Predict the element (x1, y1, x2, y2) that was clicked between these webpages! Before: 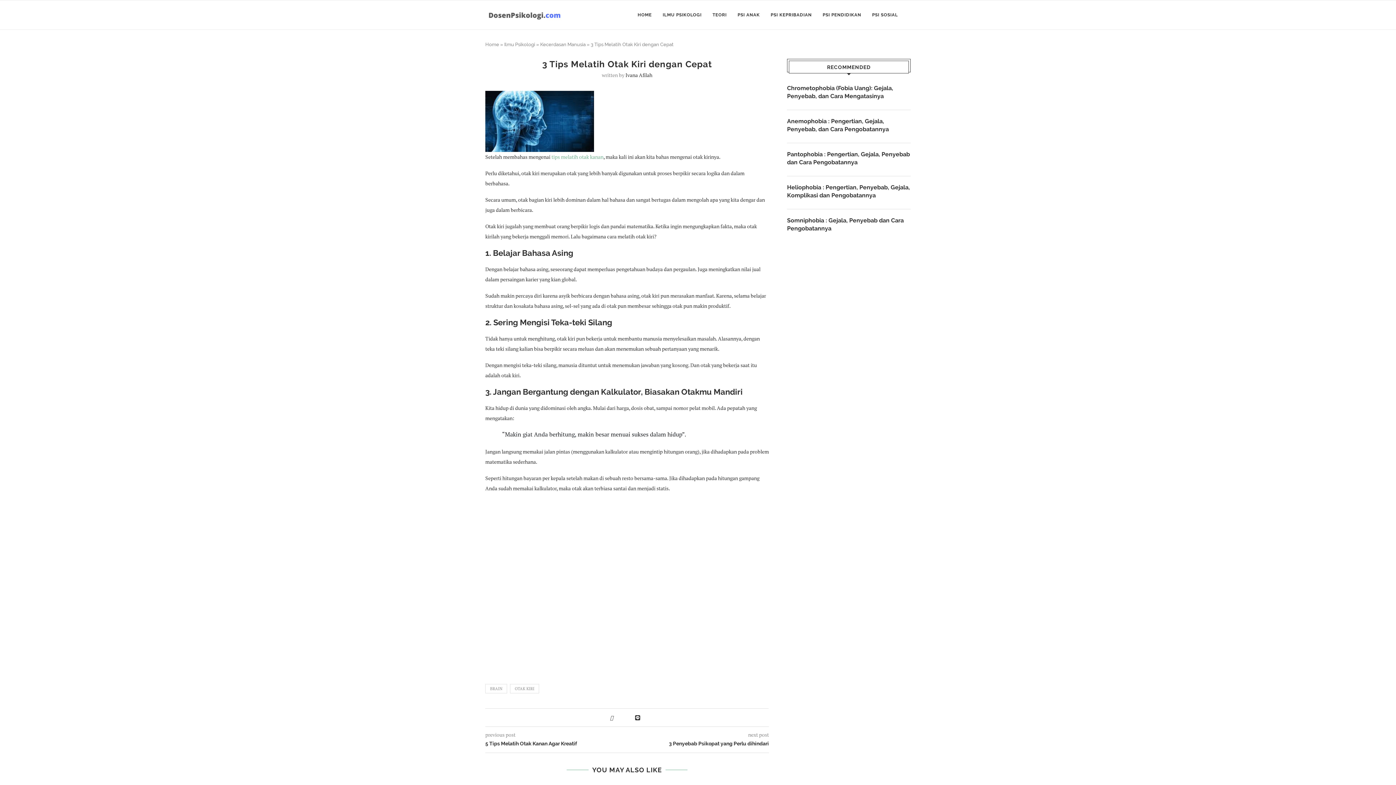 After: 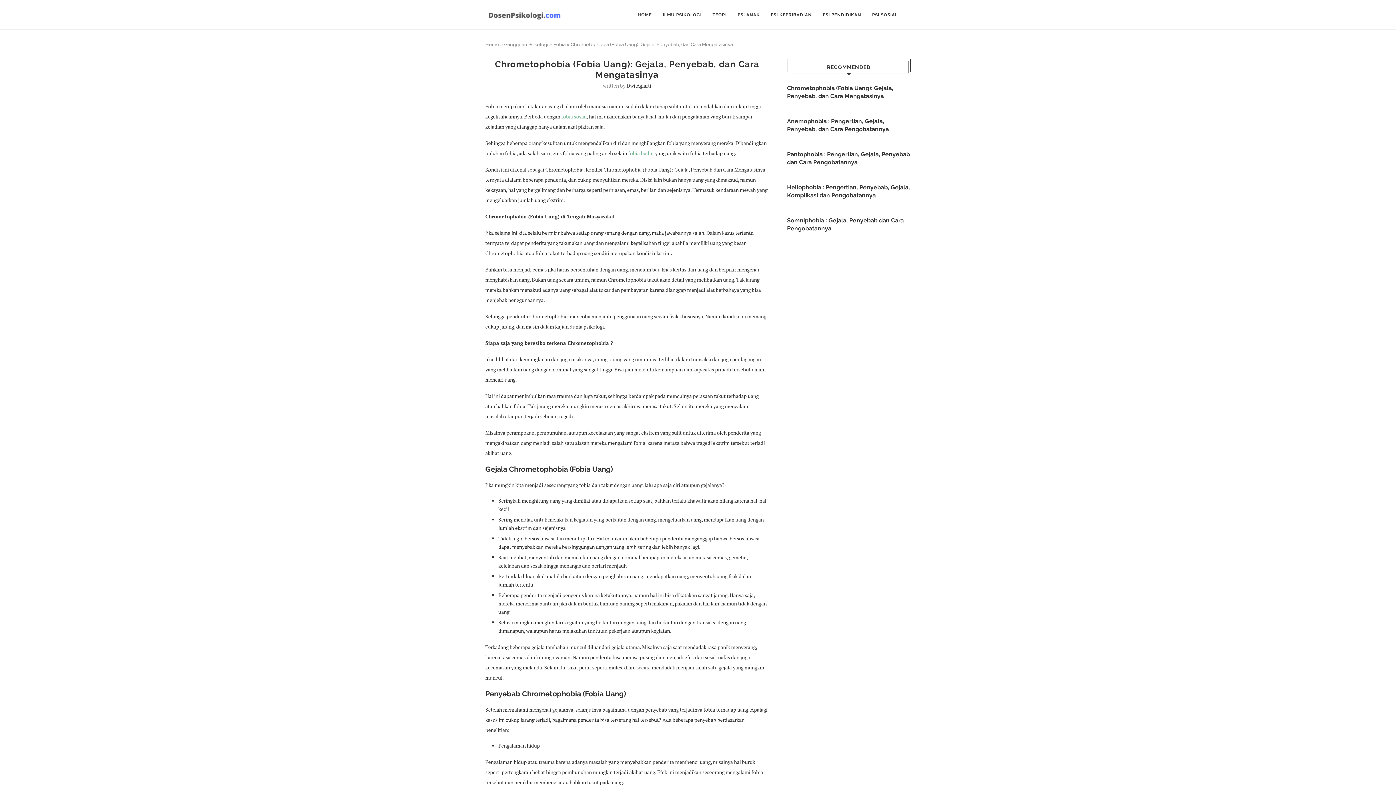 Action: label: Chrometophobia (Fobia Uang): Gejala, Penyebab, dan Cara Mengatasinya bbox: (787, 84, 910, 100)